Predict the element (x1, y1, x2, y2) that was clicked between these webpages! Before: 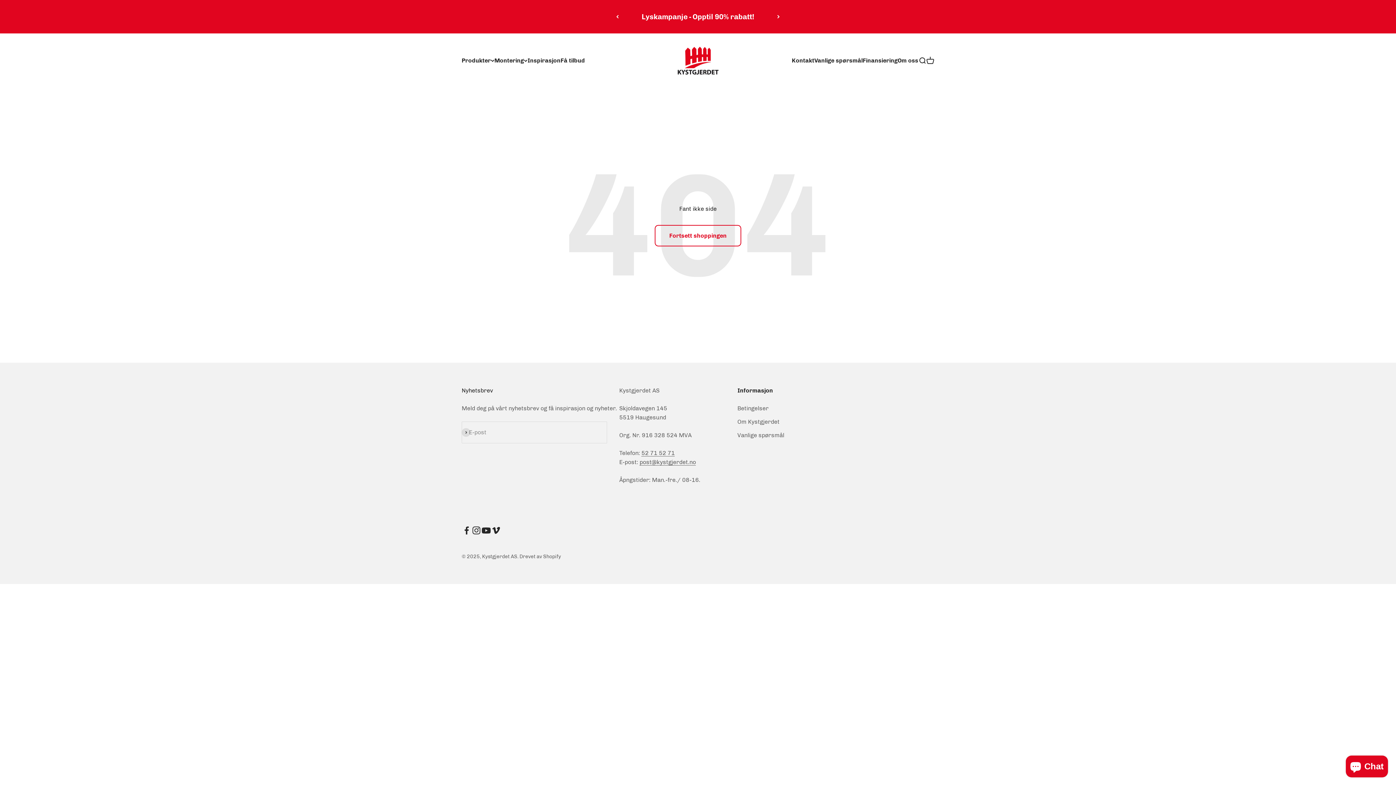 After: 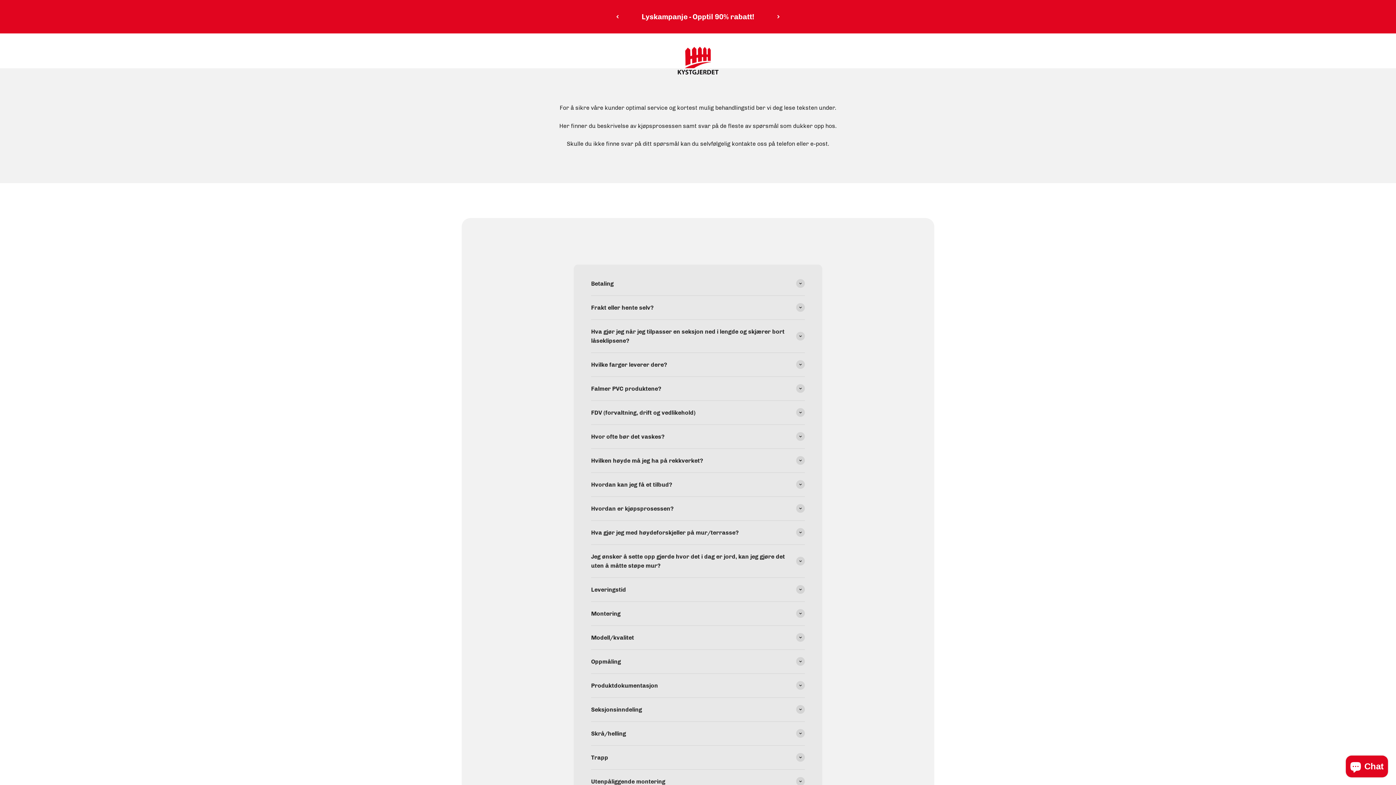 Action: label: Vanlige spørsmål bbox: (814, 57, 862, 64)